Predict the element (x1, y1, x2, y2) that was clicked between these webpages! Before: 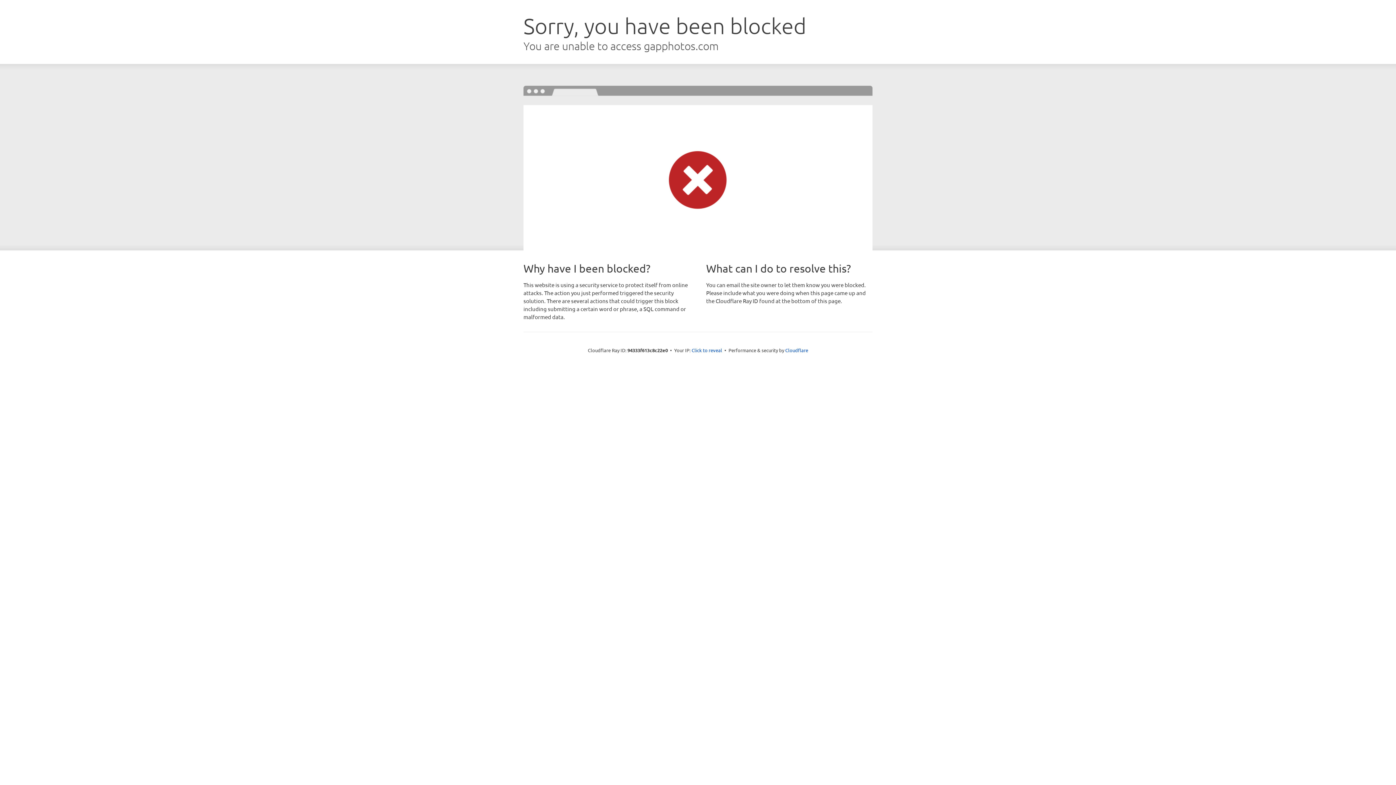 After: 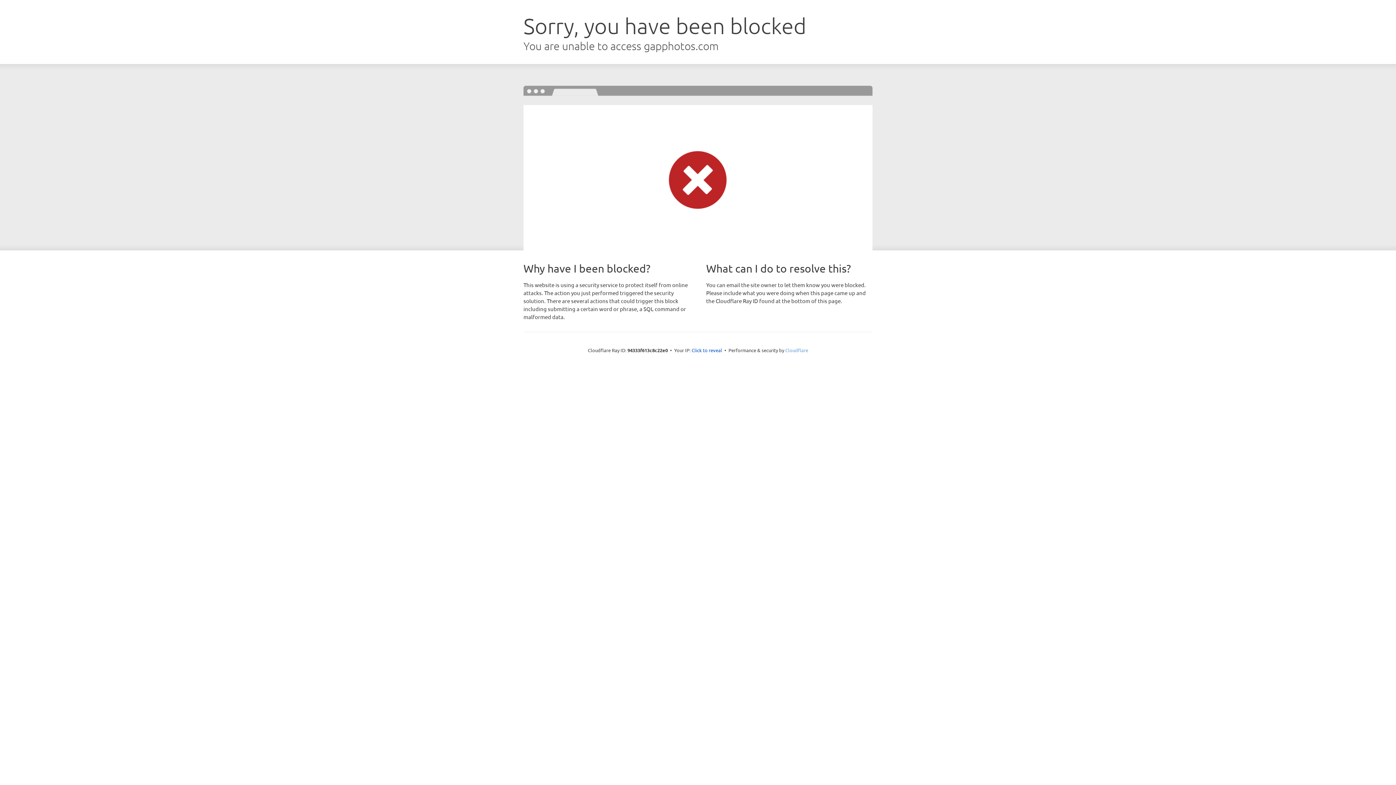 Action: label: Cloudflare bbox: (785, 347, 808, 353)